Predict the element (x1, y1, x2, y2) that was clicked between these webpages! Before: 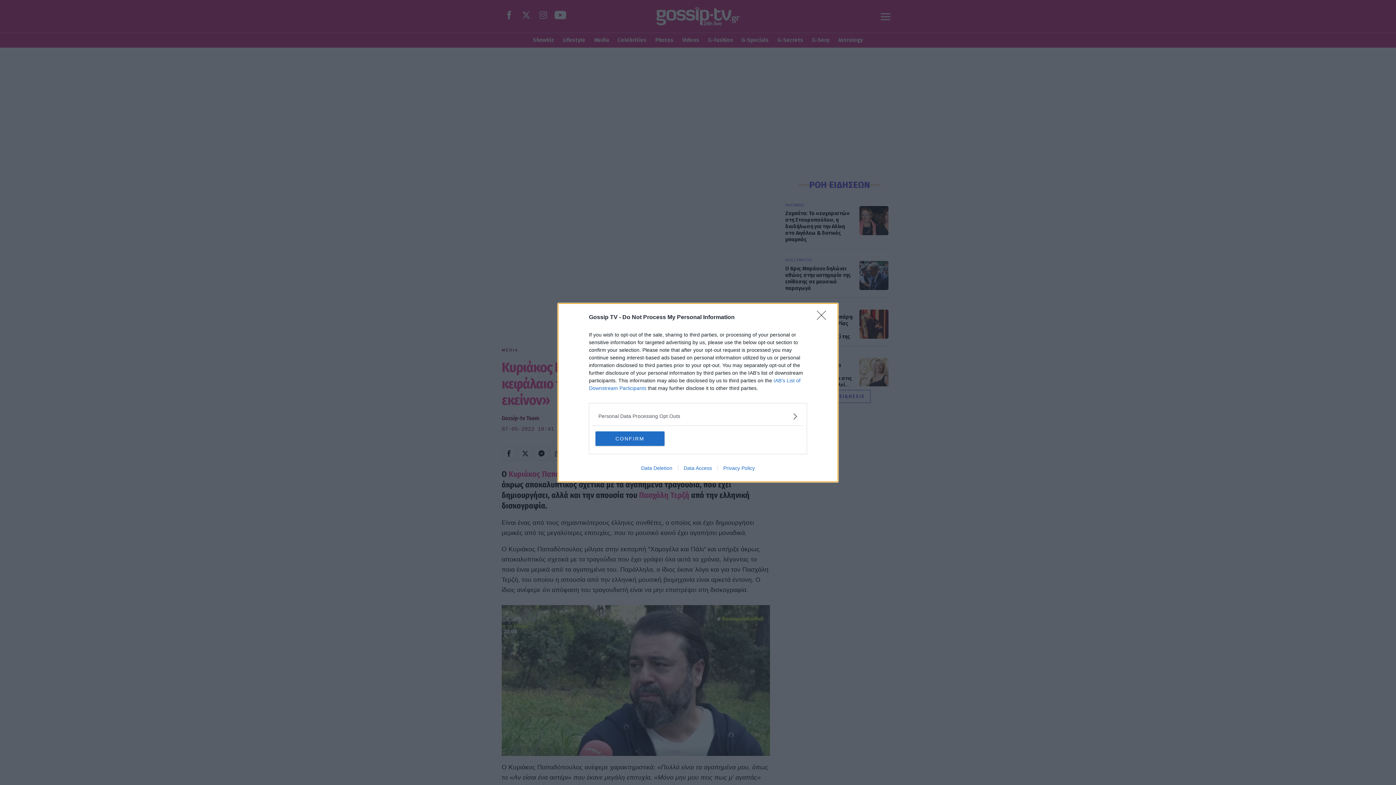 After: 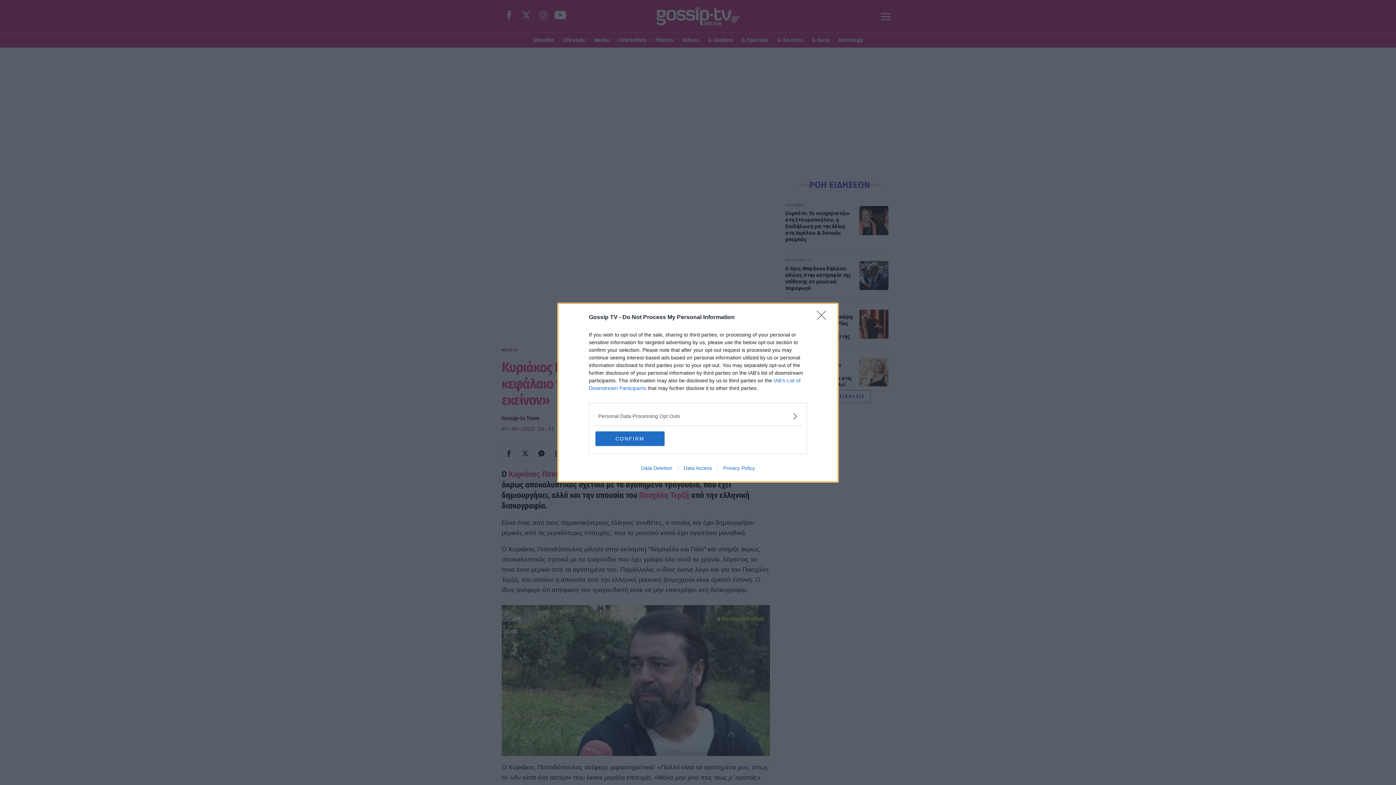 Action: bbox: (717, 465, 760, 471) label: Privacy Policy